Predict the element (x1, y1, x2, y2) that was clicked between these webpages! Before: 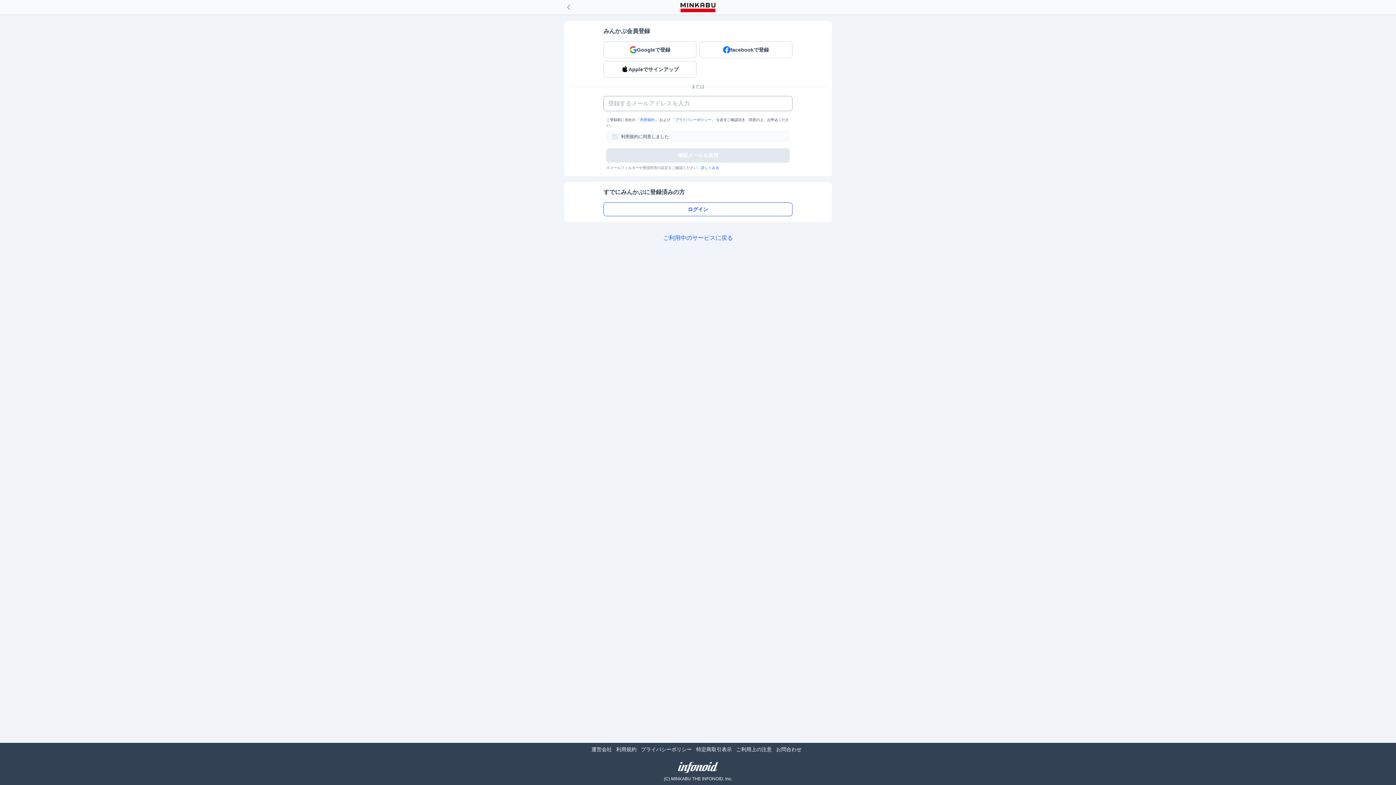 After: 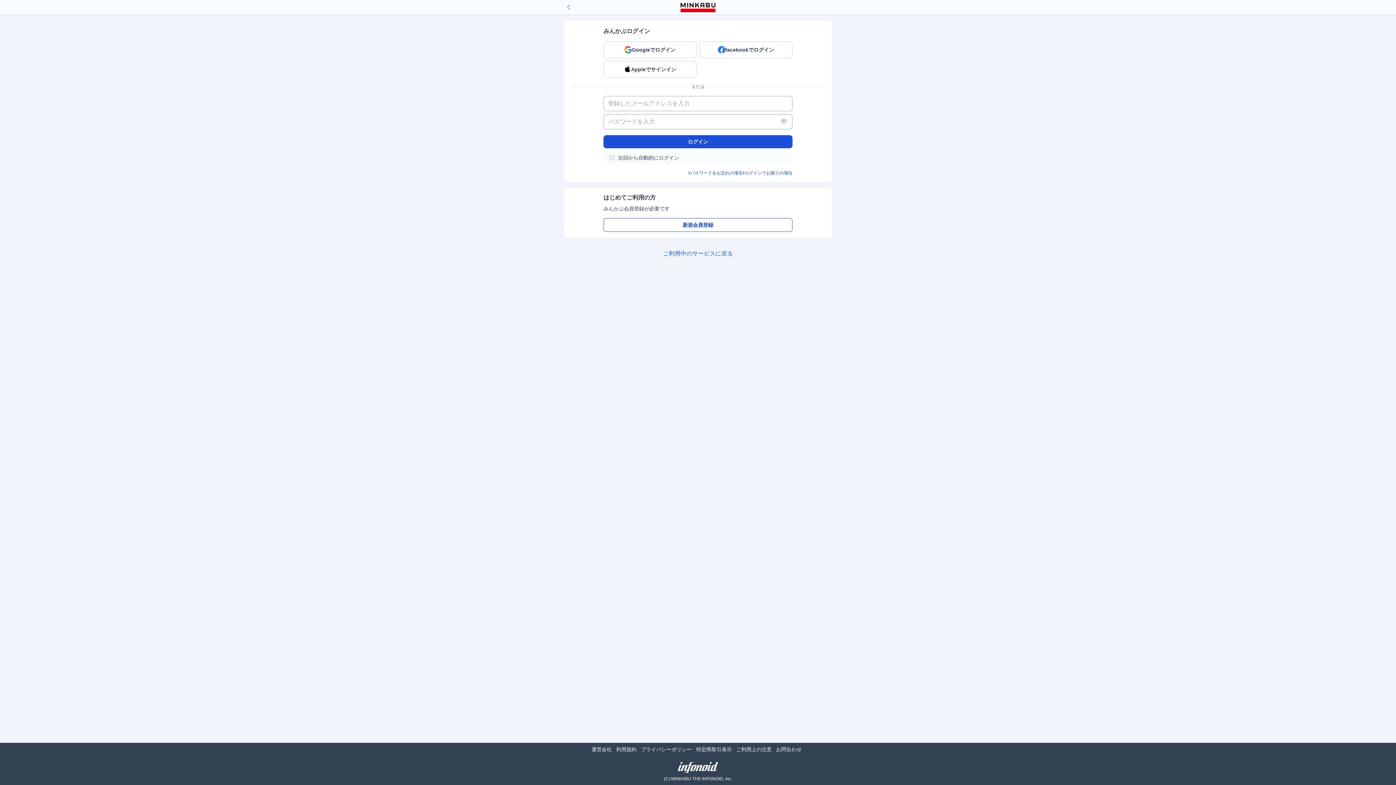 Action: bbox: (603, 202, 792, 216) label: ログイン